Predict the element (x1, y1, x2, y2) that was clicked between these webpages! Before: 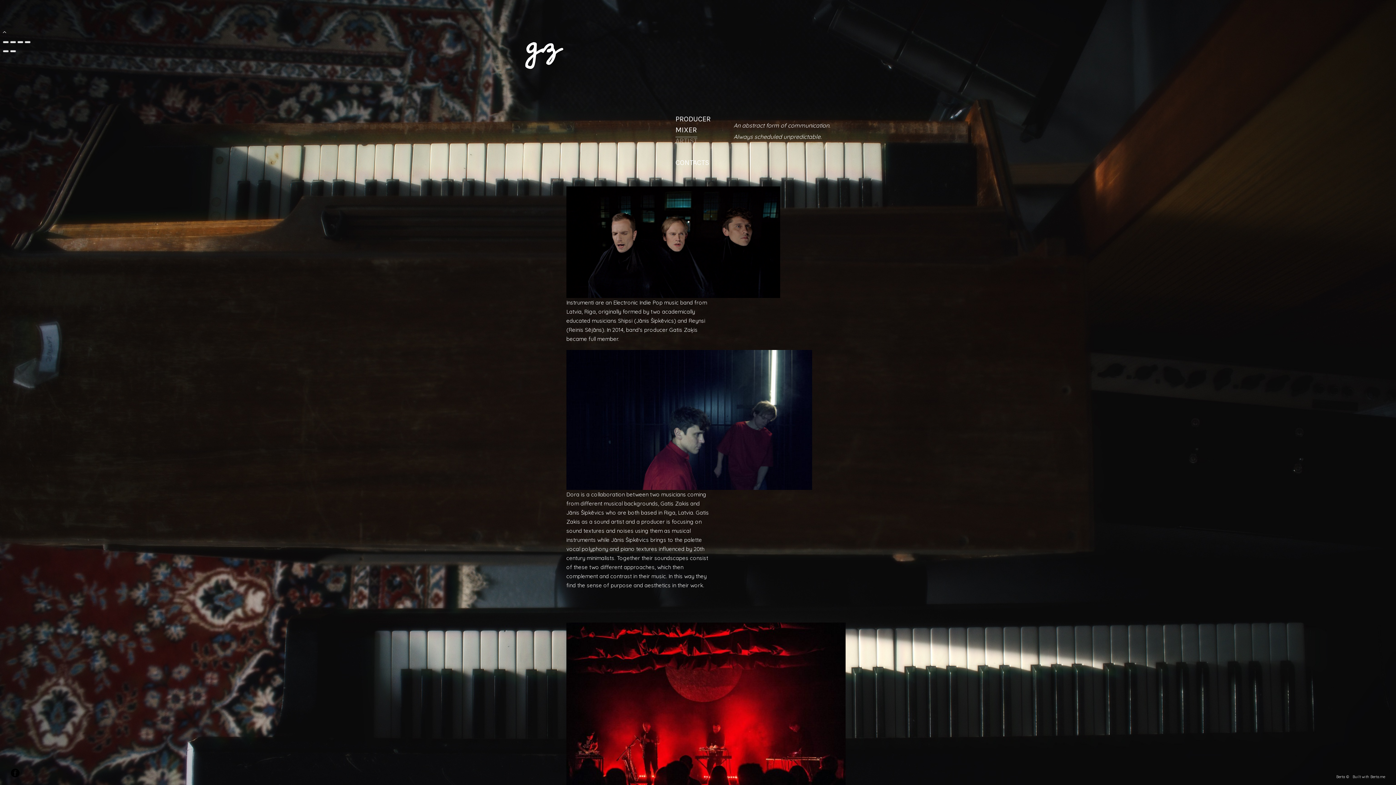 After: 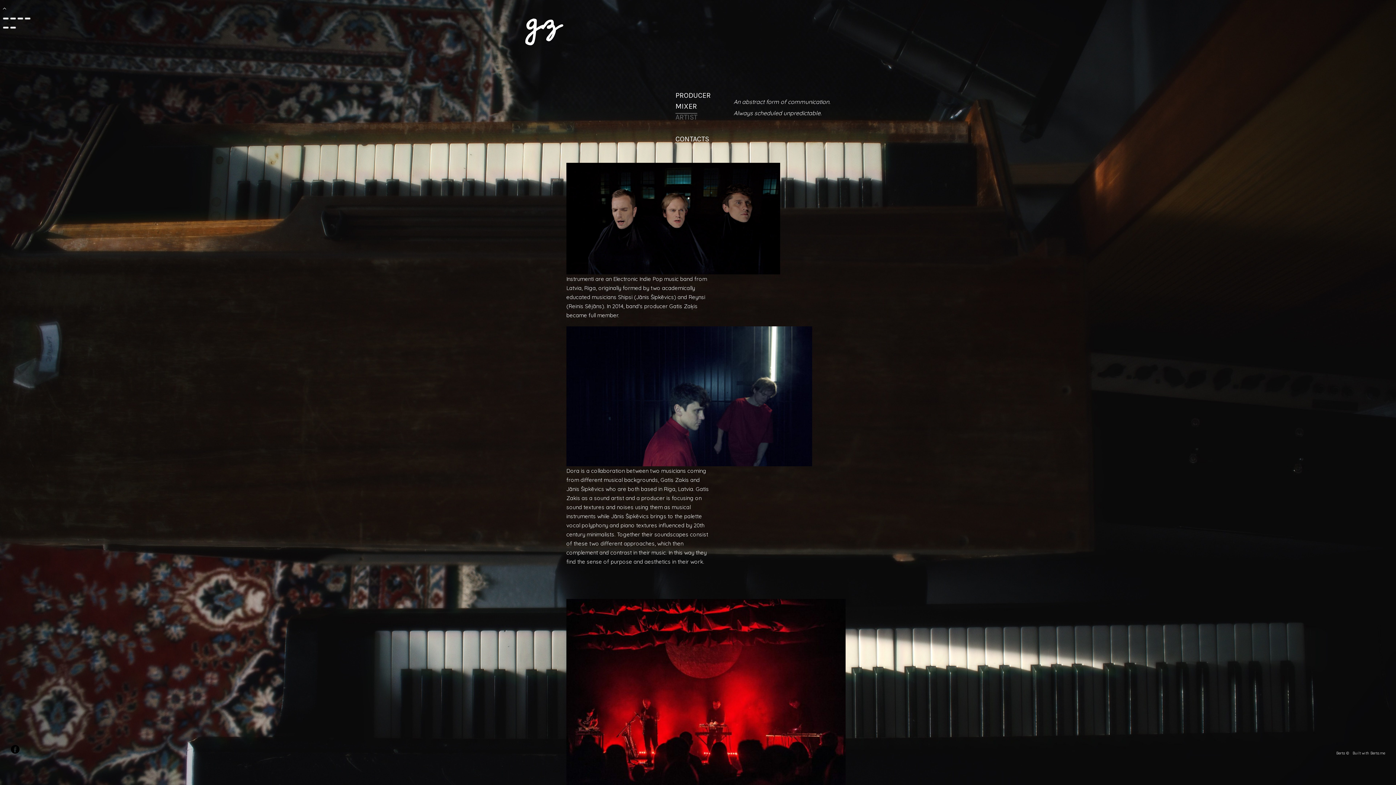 Action: bbox: (566, 622, 845, 809)